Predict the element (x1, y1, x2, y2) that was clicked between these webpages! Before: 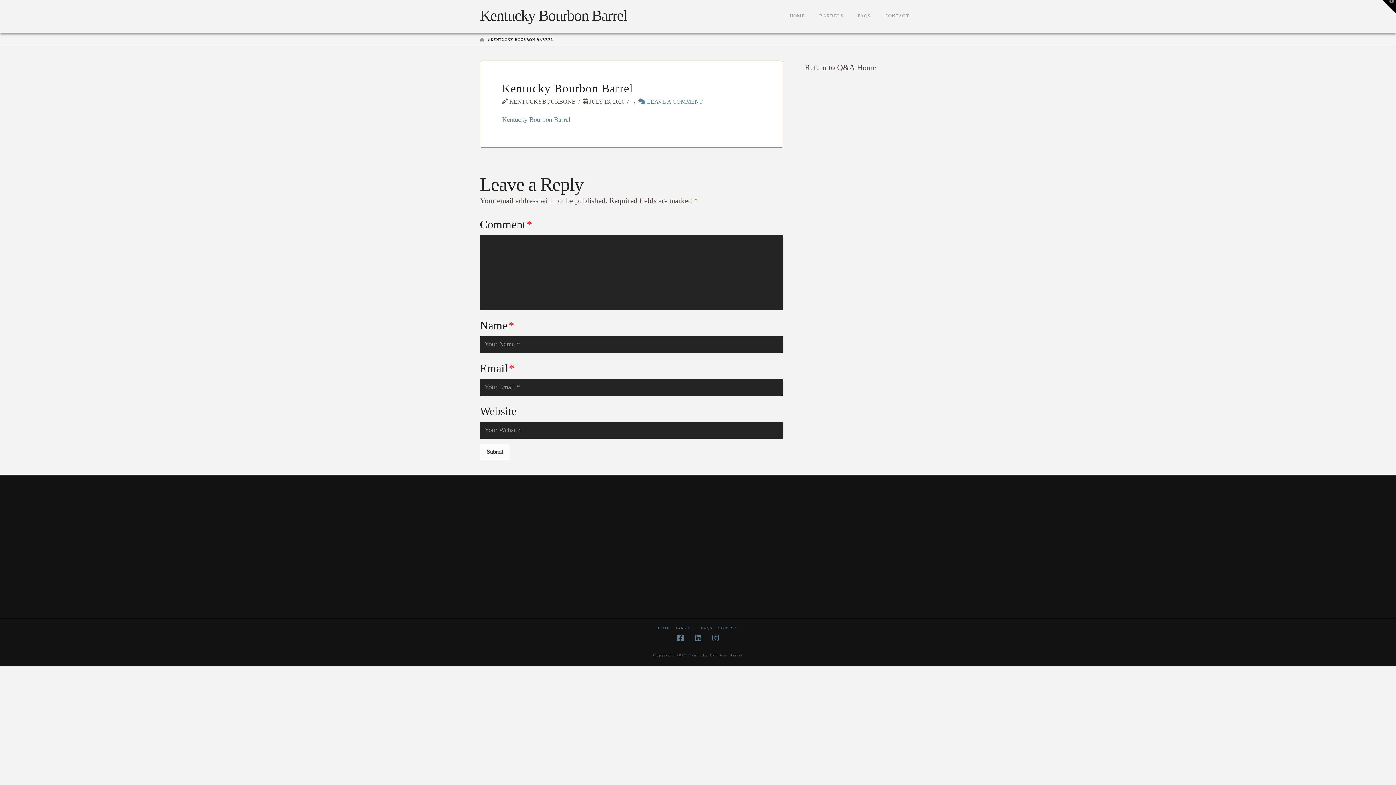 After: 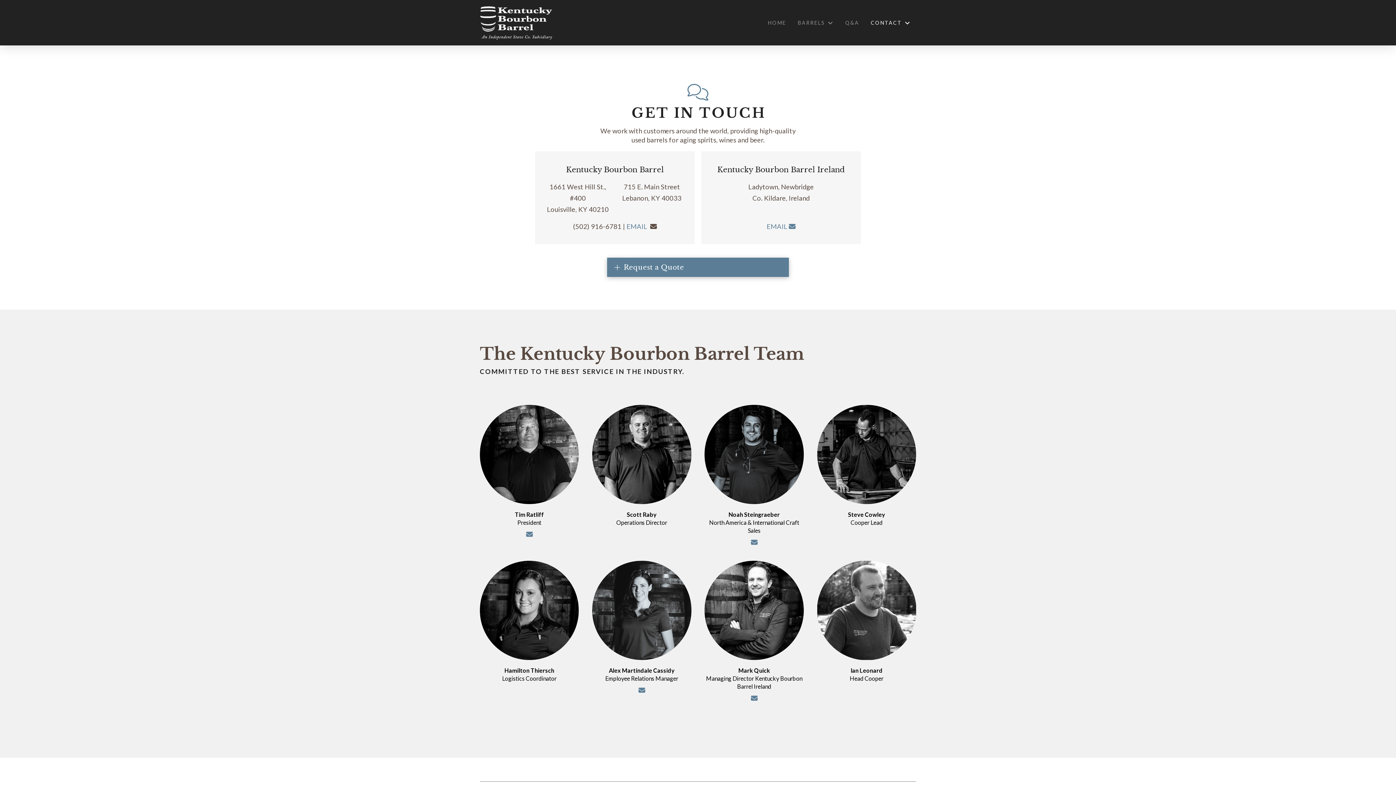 Action: bbox: (718, 626, 739, 631) label: CONTACT